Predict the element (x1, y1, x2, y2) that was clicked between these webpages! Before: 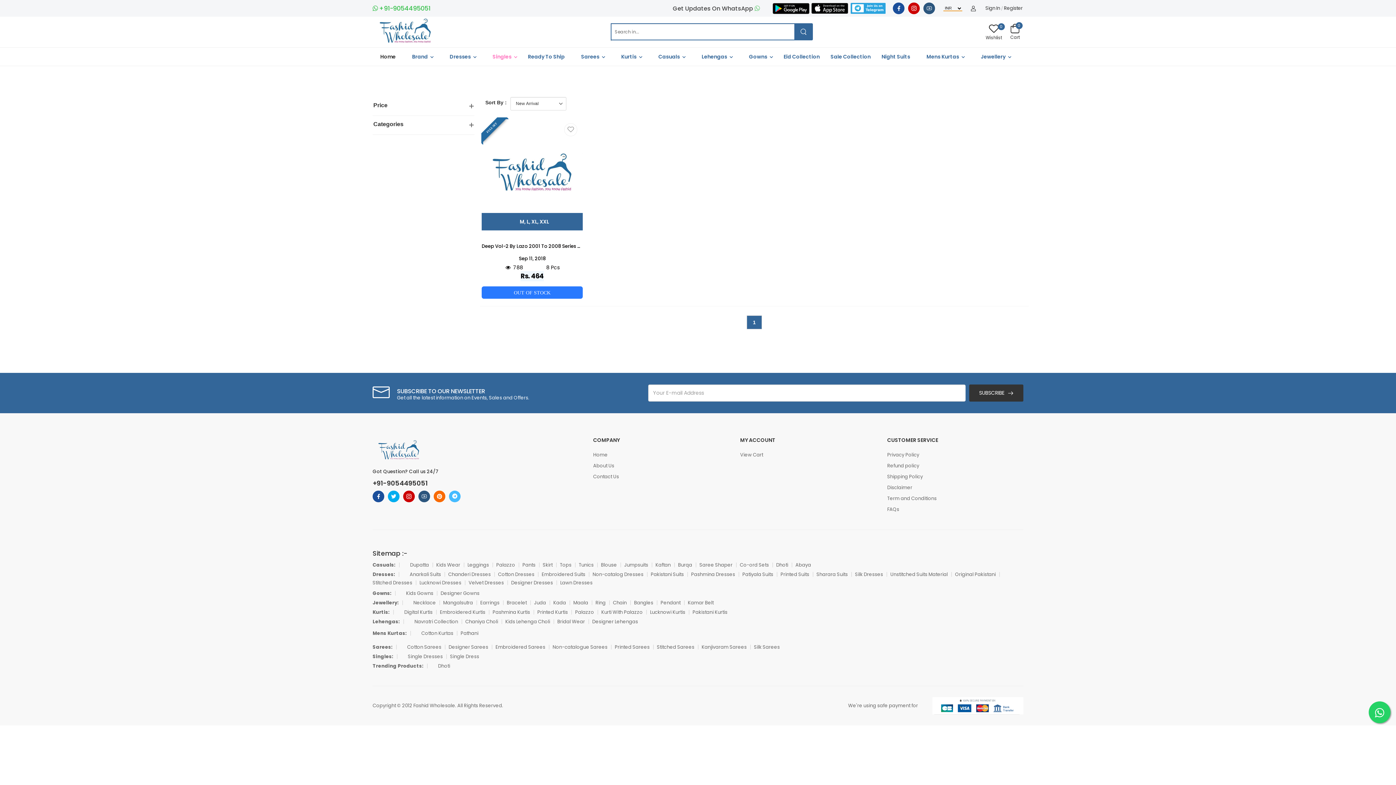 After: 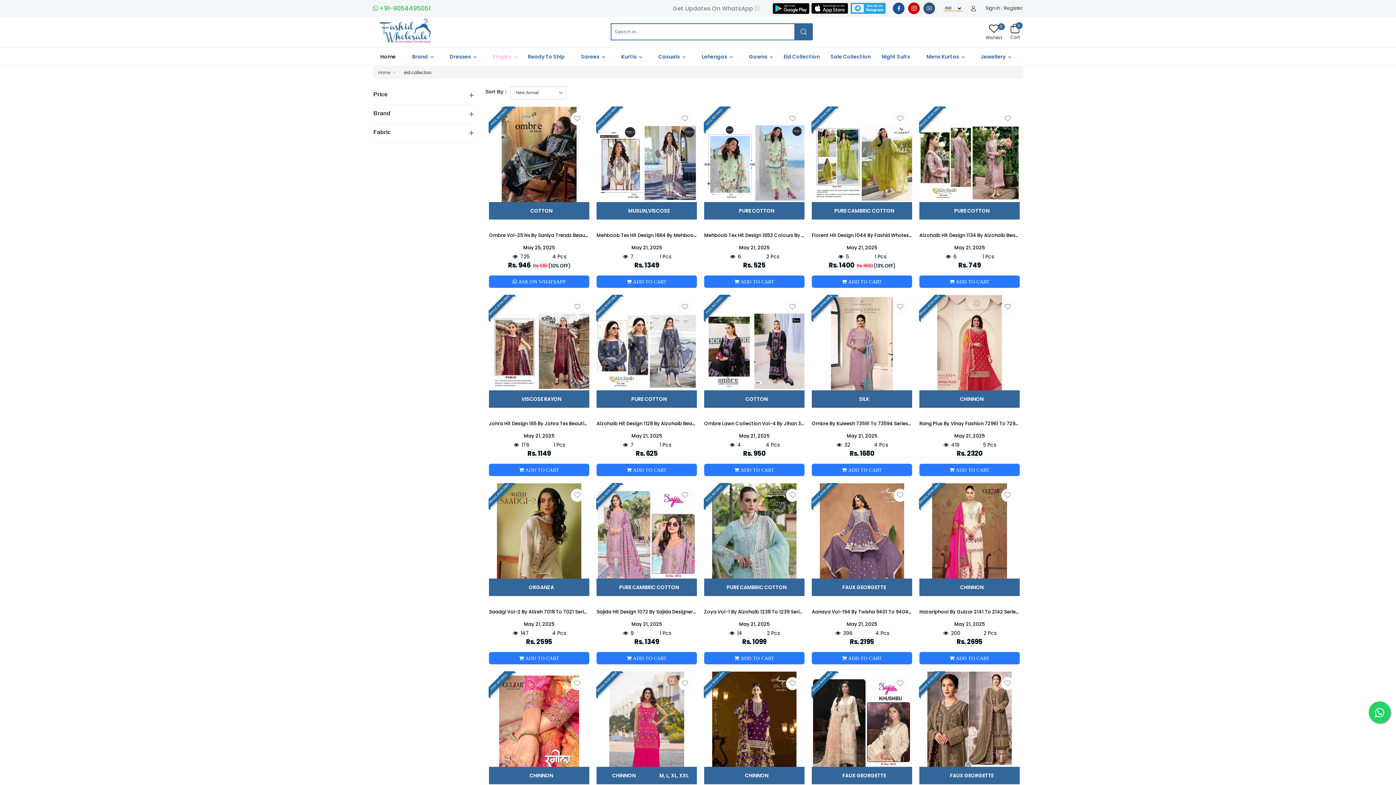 Action: bbox: (696, 47, 732, 65) label: Eid Collection